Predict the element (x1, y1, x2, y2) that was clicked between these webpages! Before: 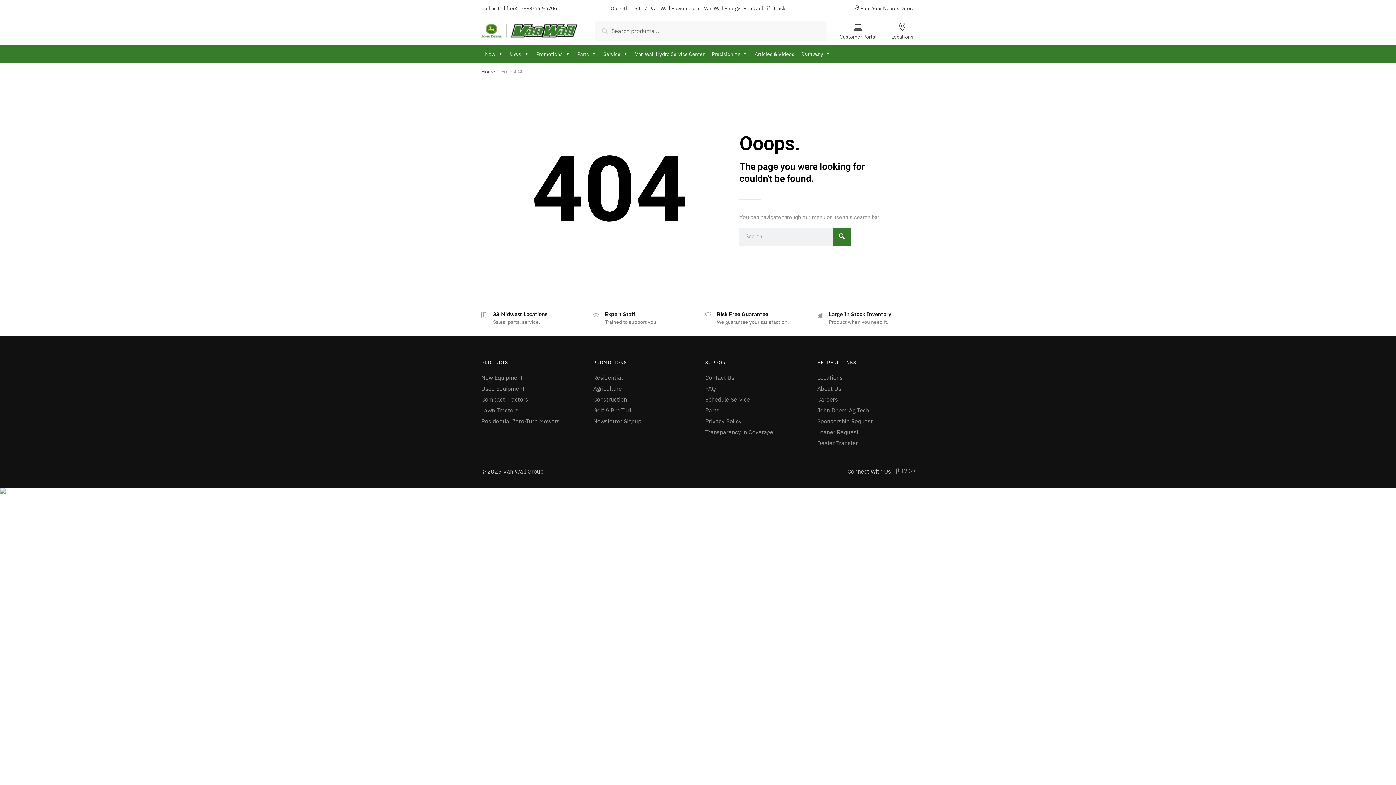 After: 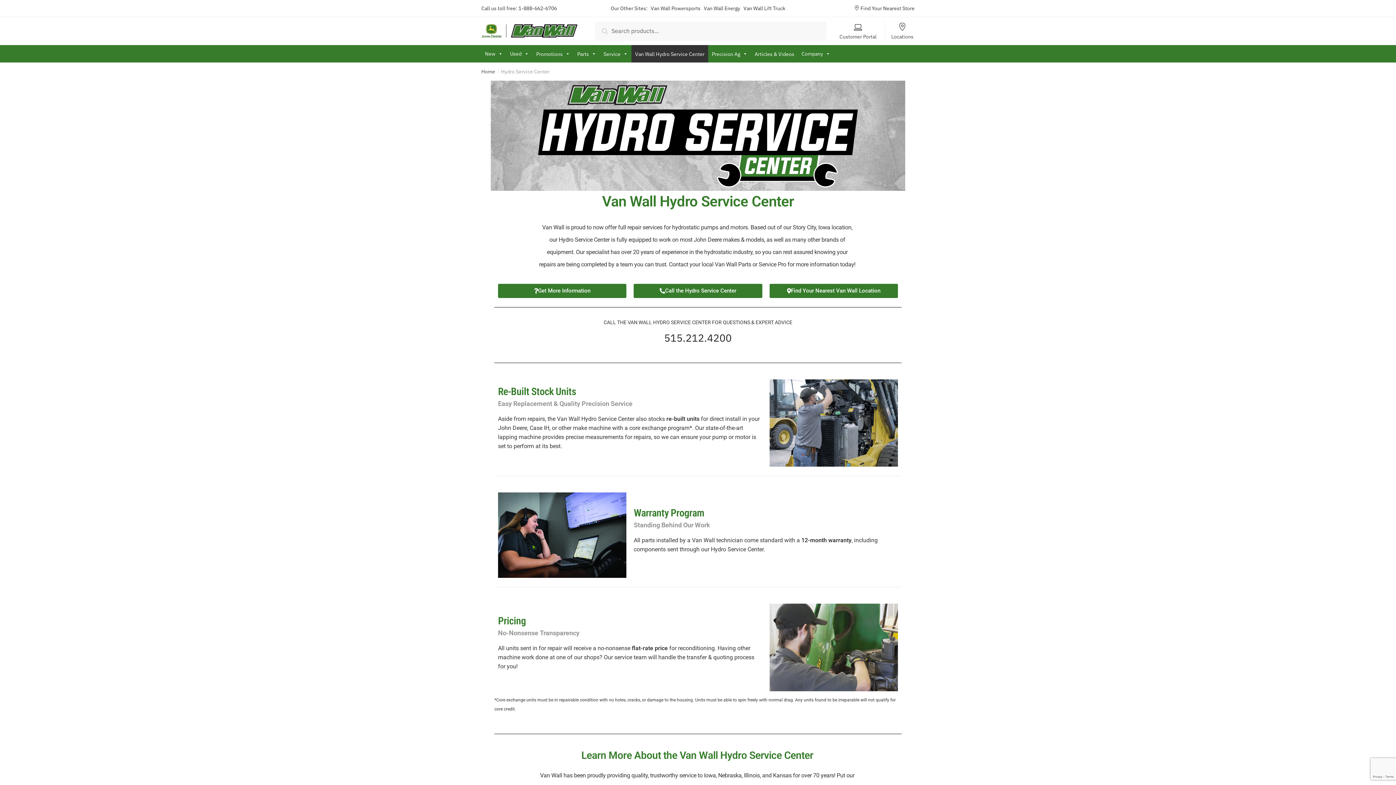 Action: label: Van Wall Hydro Service Center bbox: (631, 45, 708, 62)